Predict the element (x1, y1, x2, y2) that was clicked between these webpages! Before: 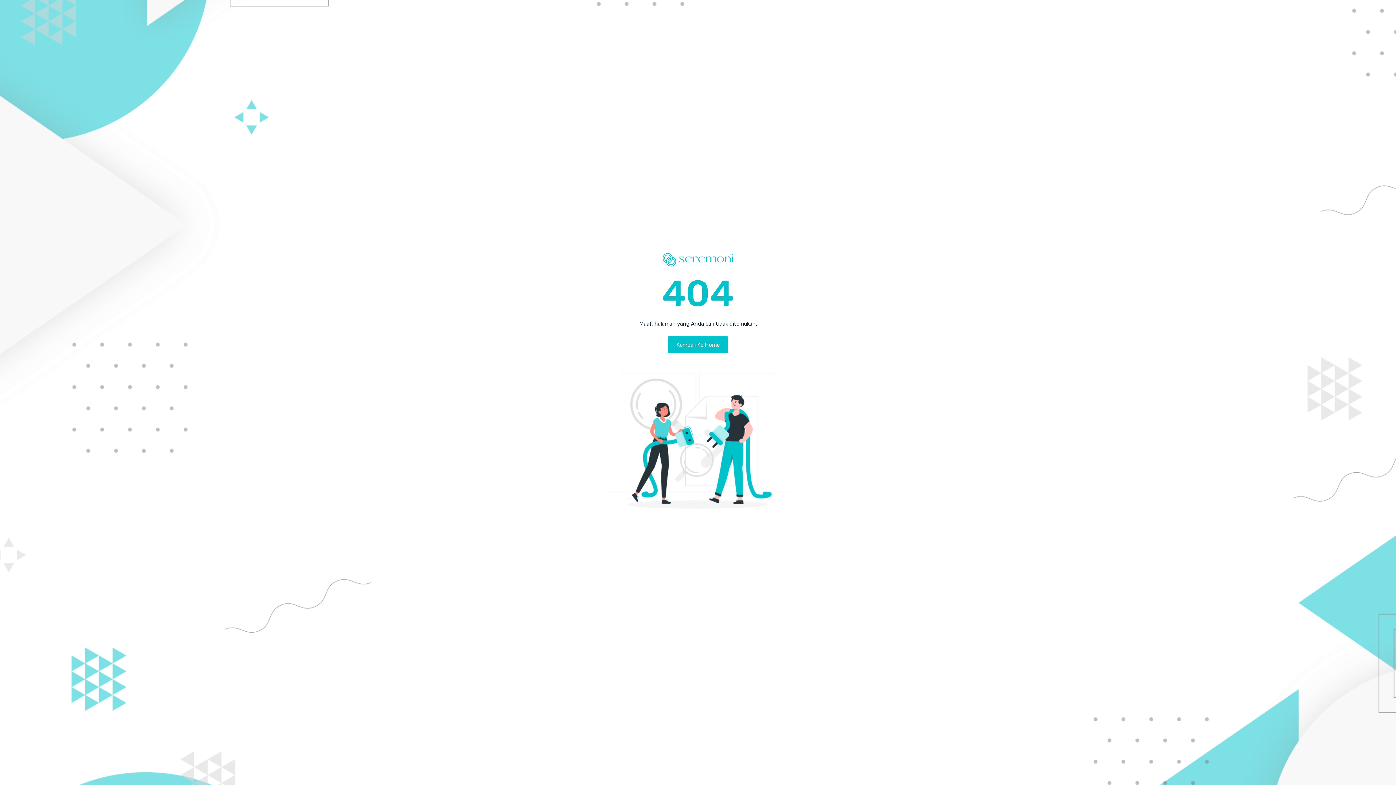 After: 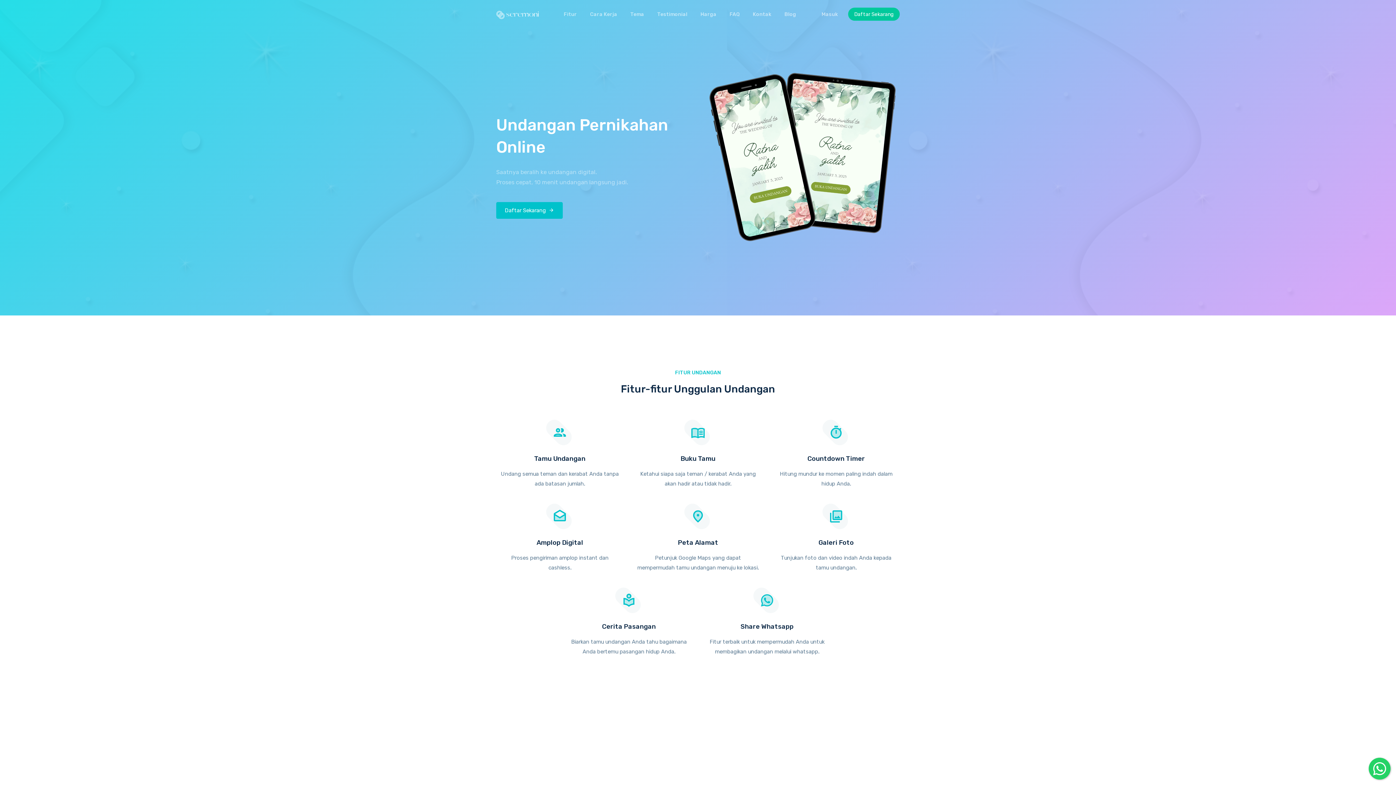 Action: label: Kembali Ke Home bbox: (668, 336, 728, 353)